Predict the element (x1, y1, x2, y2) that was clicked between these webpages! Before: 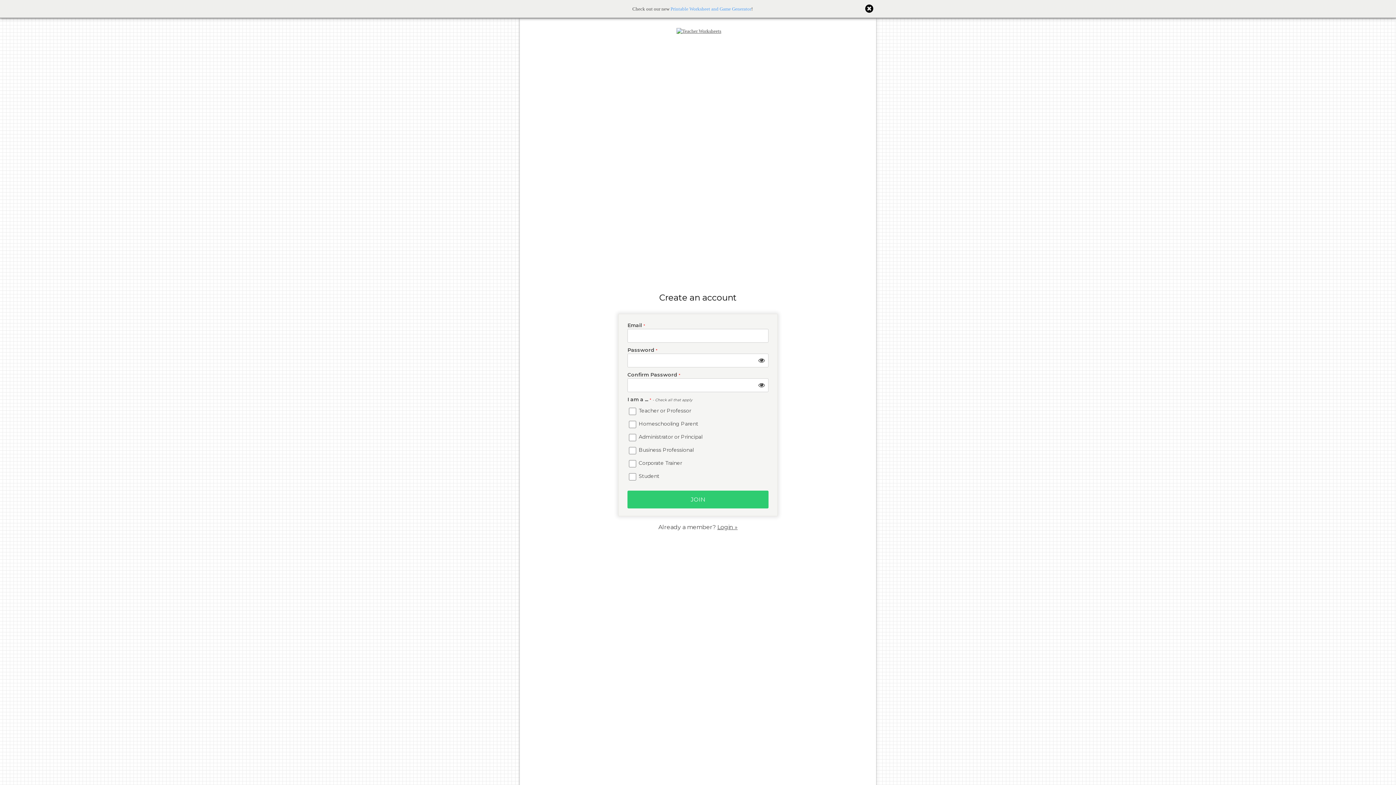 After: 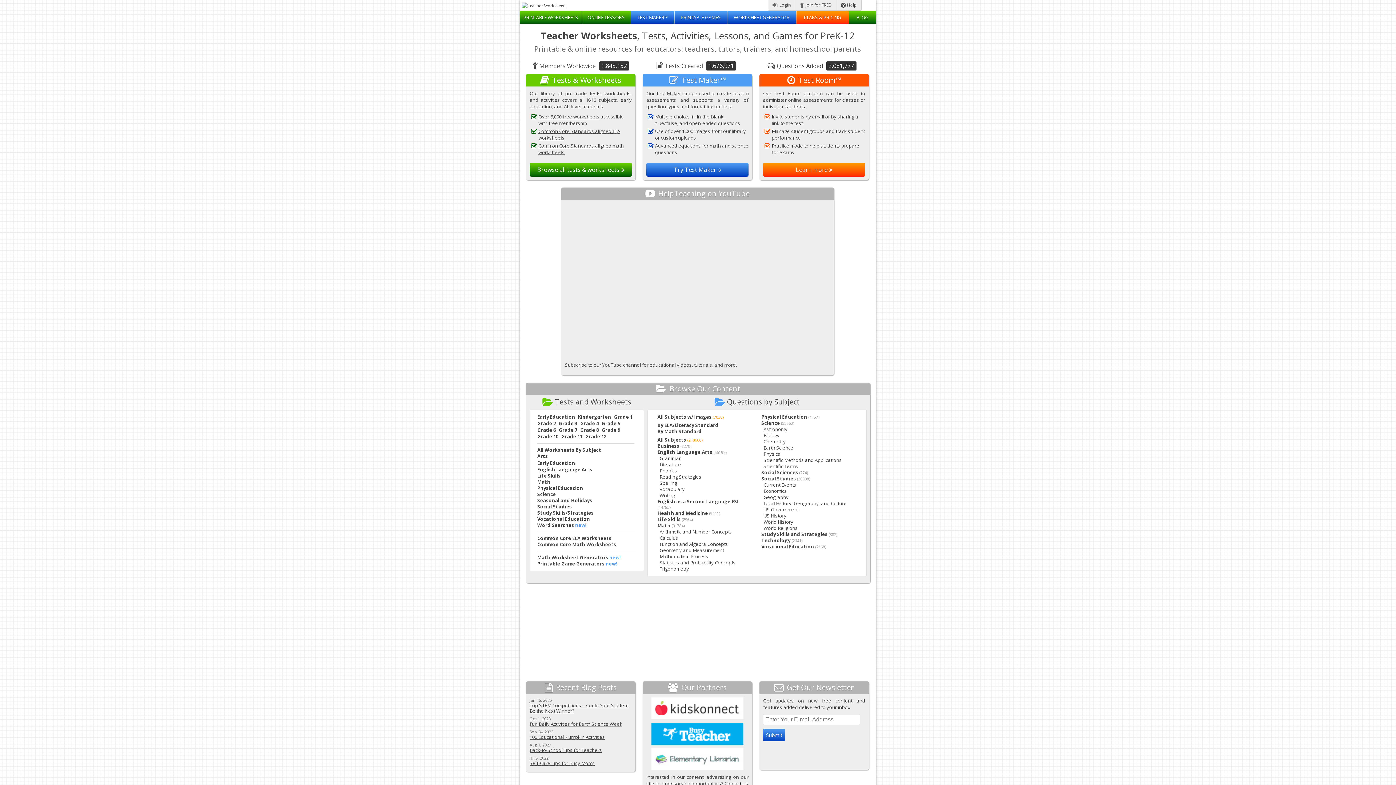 Action: bbox: (652, 25, 743, 36)